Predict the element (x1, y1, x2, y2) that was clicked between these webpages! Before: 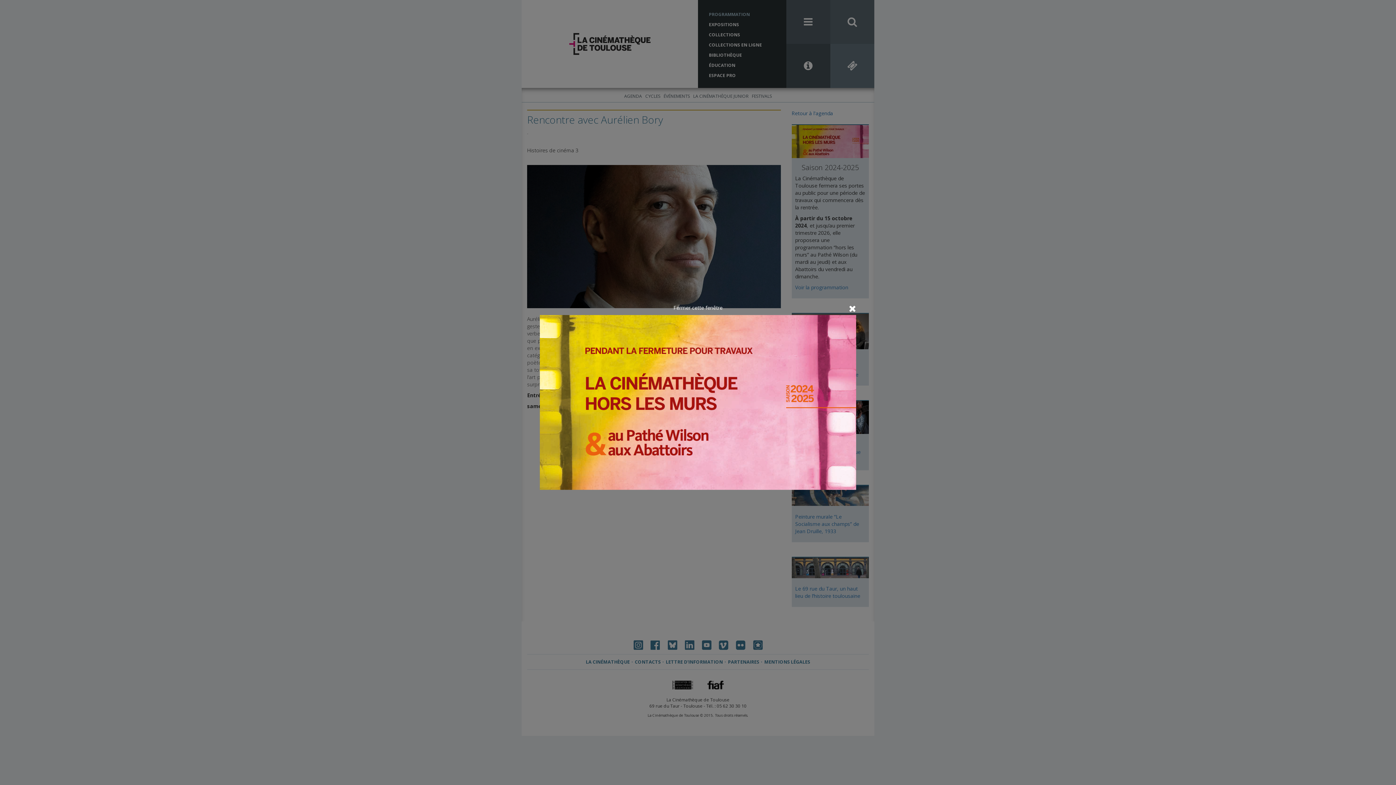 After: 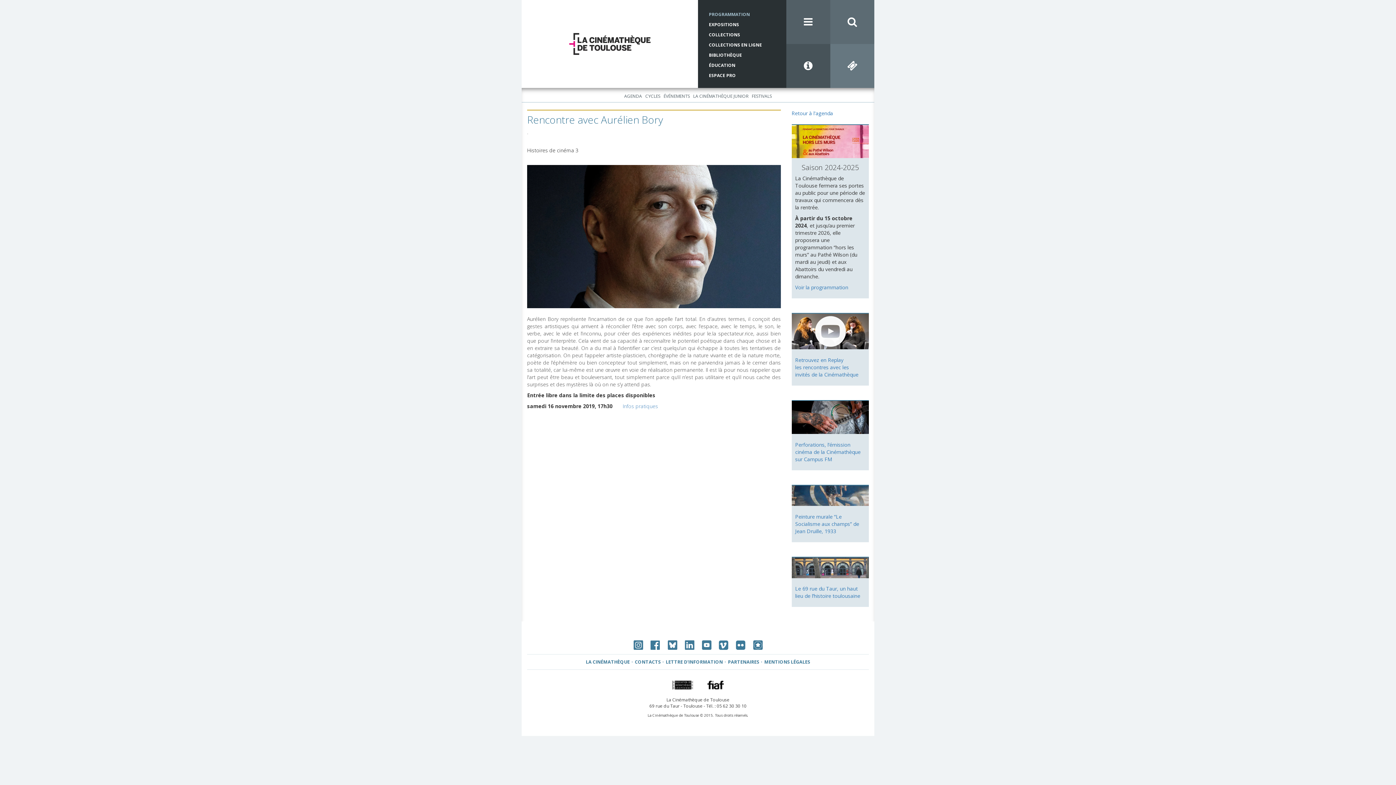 Action: label: Fermer cette fenêtre bbox: (673, 304, 722, 311)